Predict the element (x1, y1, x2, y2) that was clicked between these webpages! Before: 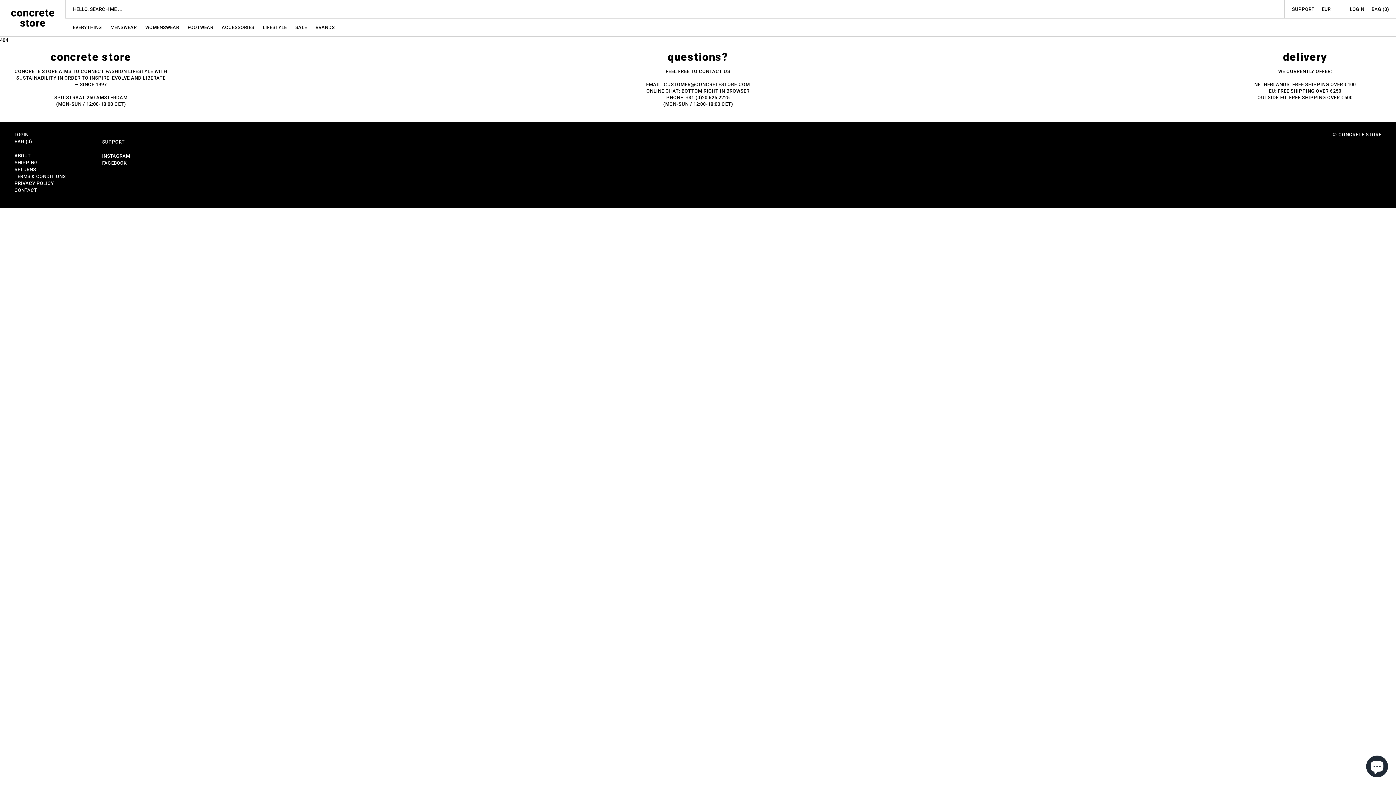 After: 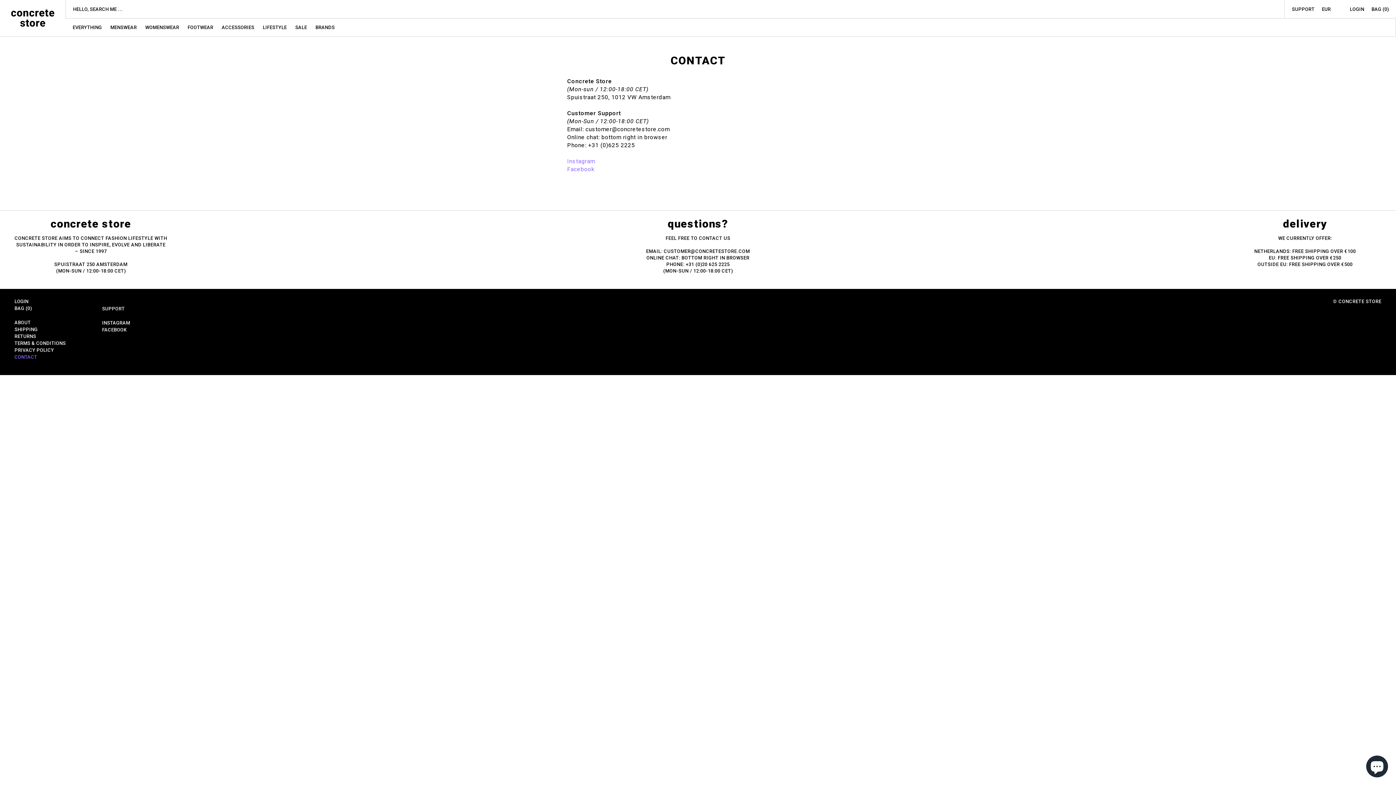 Action: bbox: (14, 187, 37, 193) label: CONTACT